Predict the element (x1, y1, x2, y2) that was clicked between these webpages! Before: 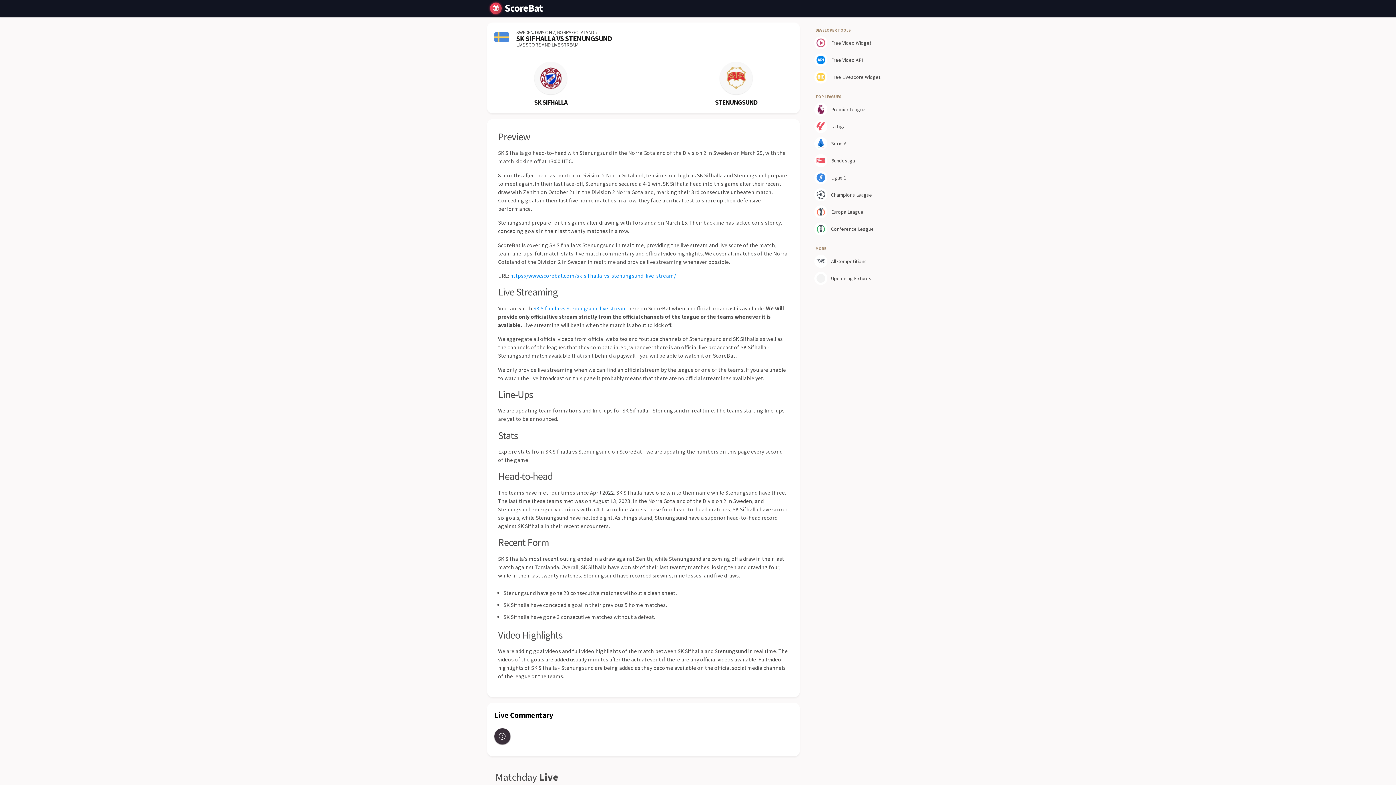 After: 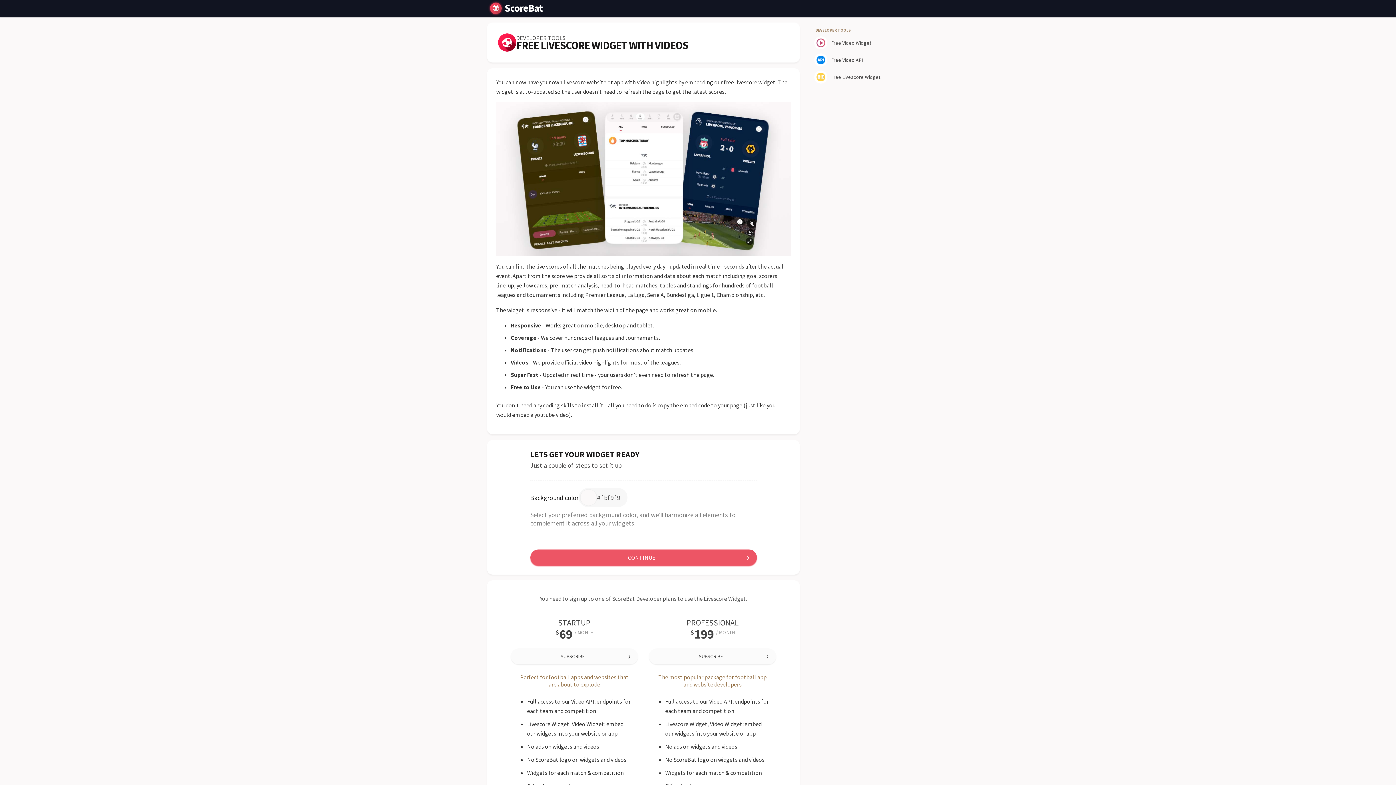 Action: bbox: (813, 69, 896, 85) label: Free Livescore Widget